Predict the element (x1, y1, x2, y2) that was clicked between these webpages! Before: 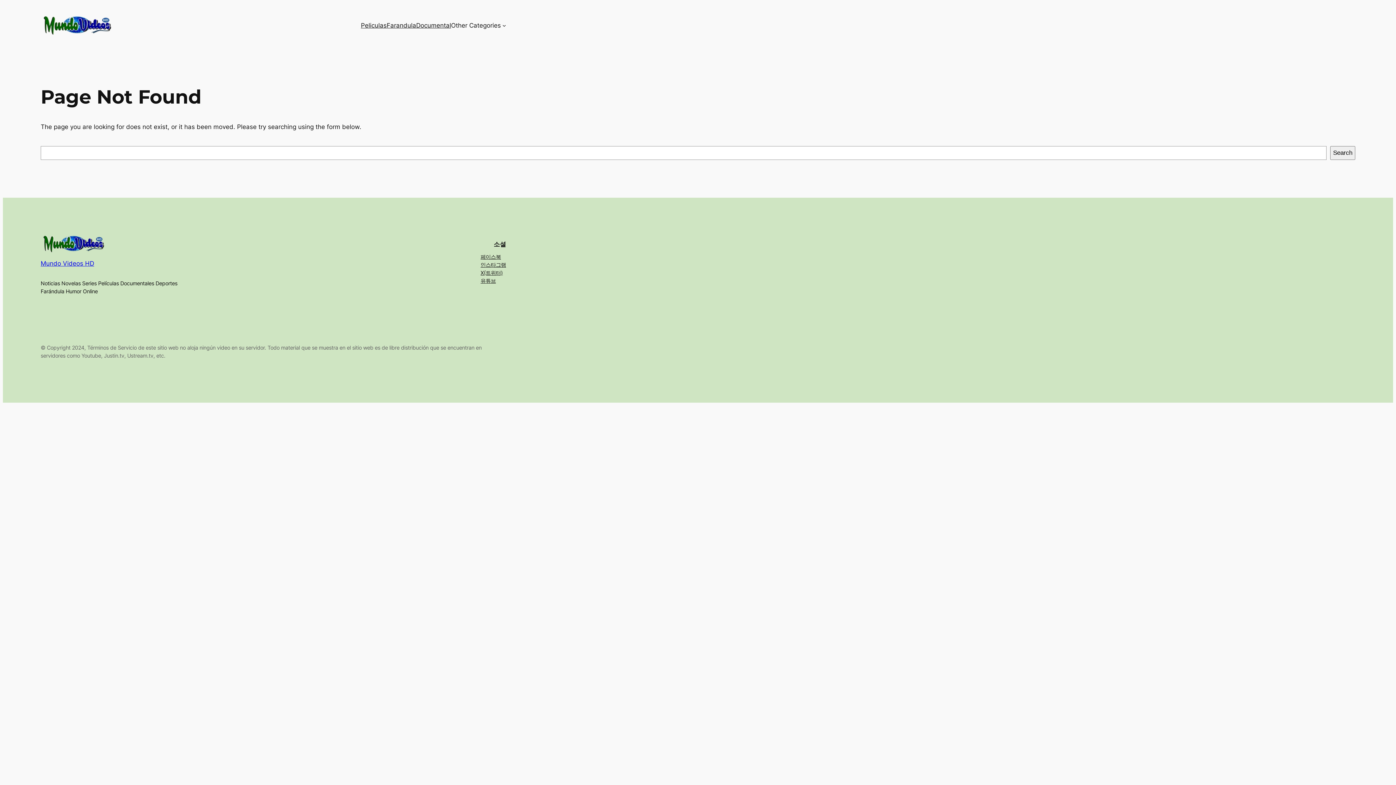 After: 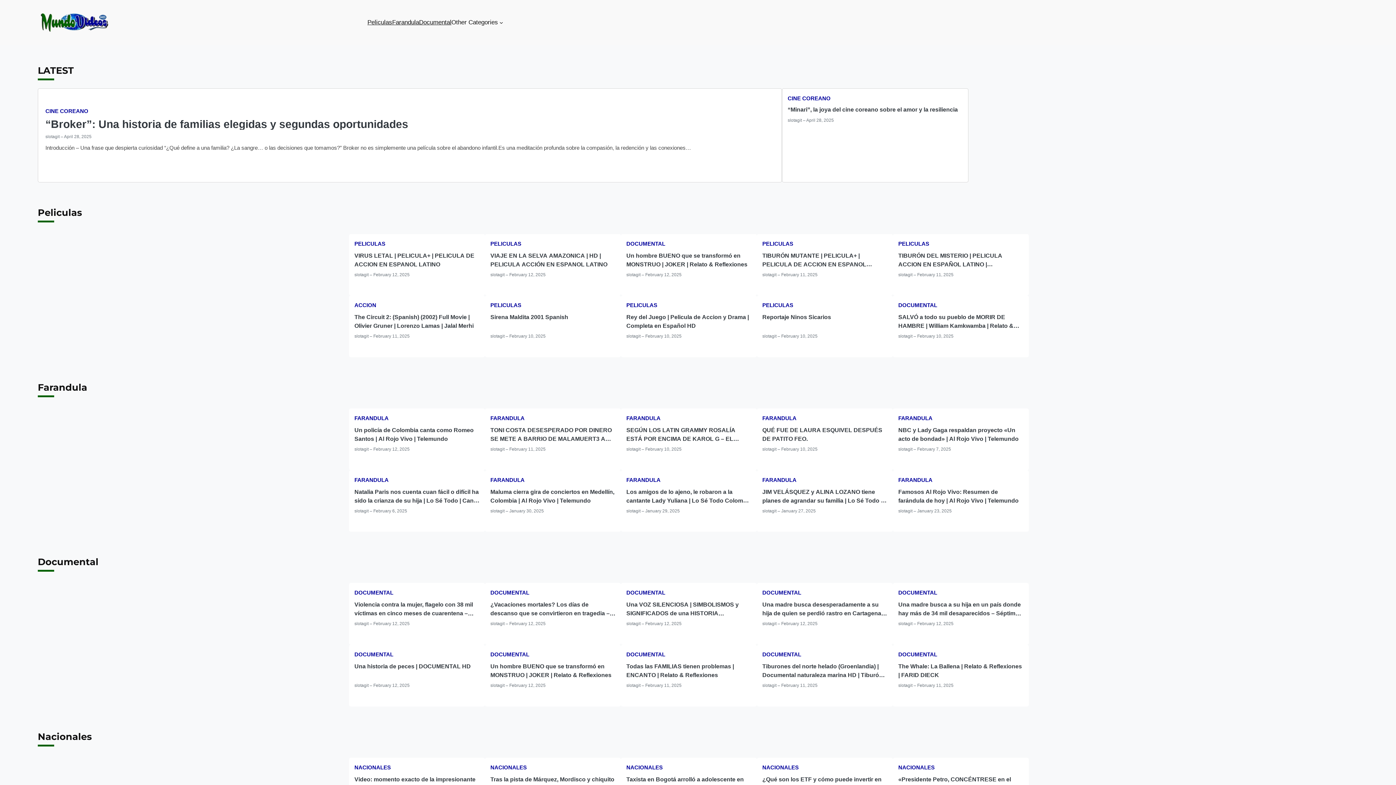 Action: bbox: (40, 16, 113, 34)